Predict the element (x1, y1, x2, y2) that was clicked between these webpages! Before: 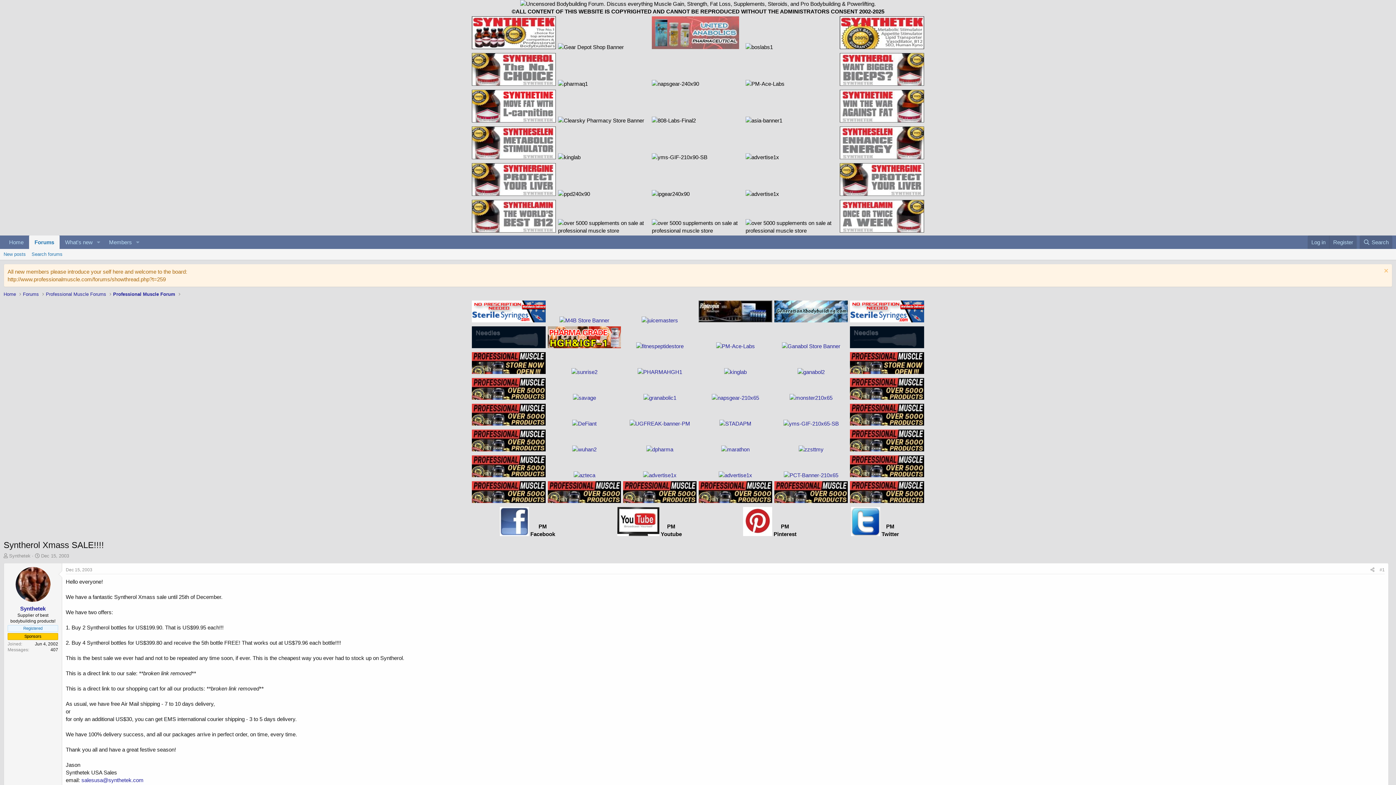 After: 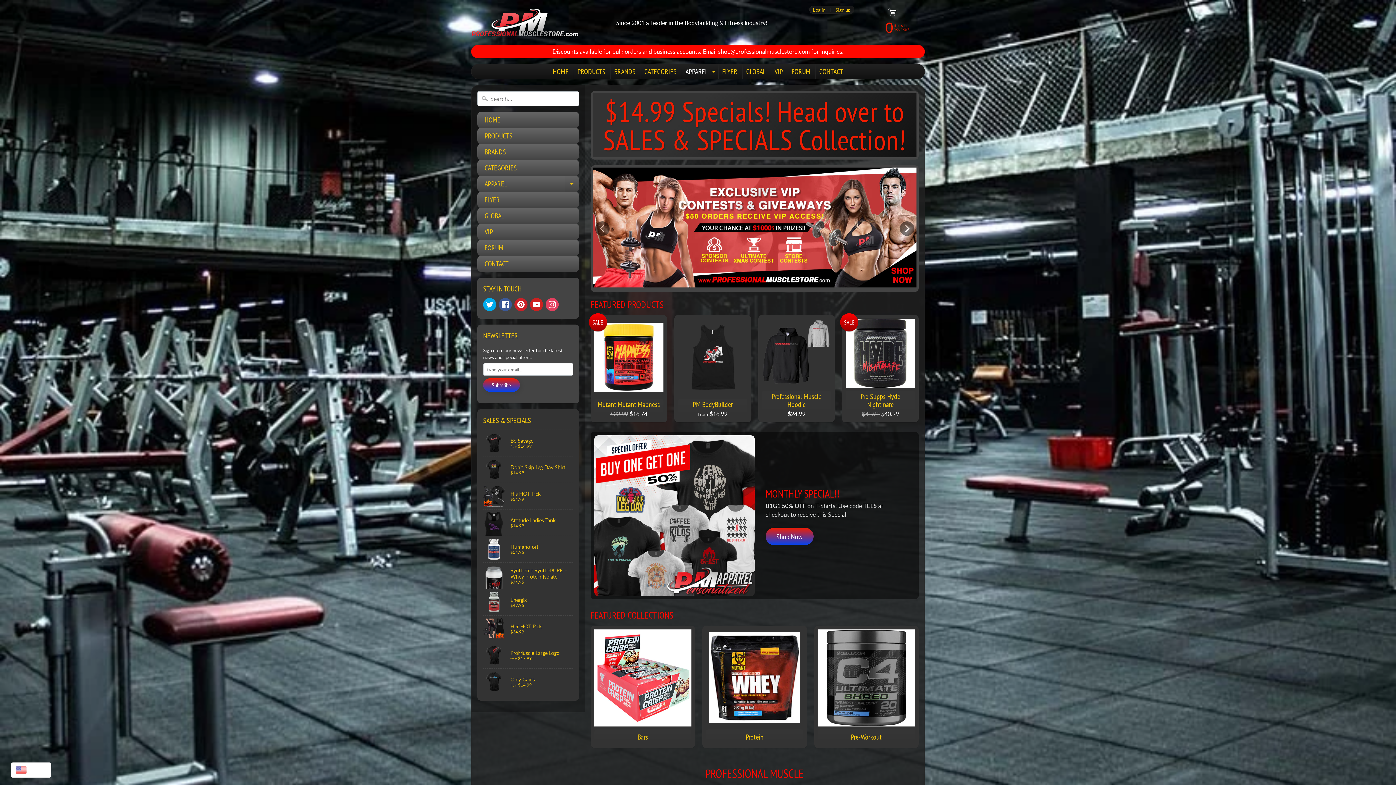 Action: bbox: (548, 498, 621, 504)